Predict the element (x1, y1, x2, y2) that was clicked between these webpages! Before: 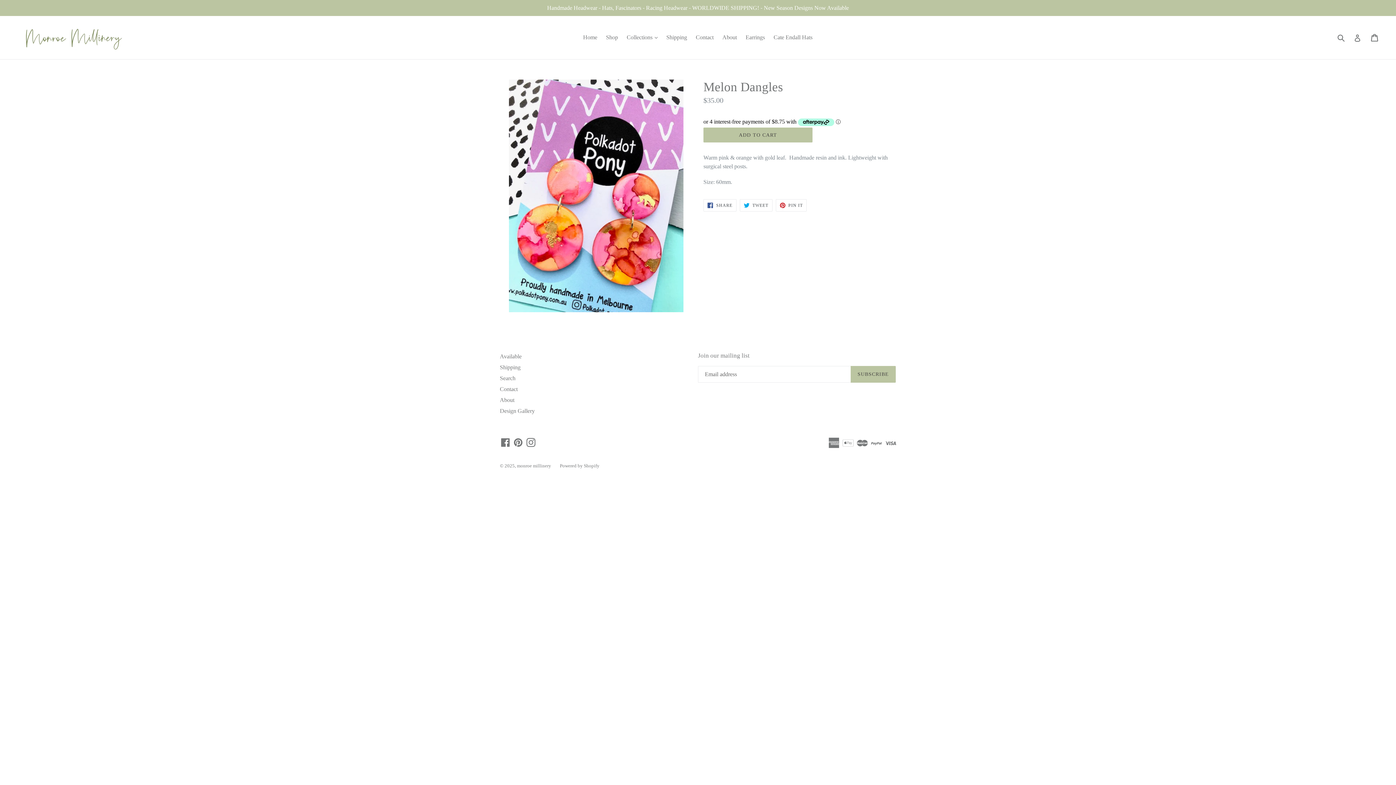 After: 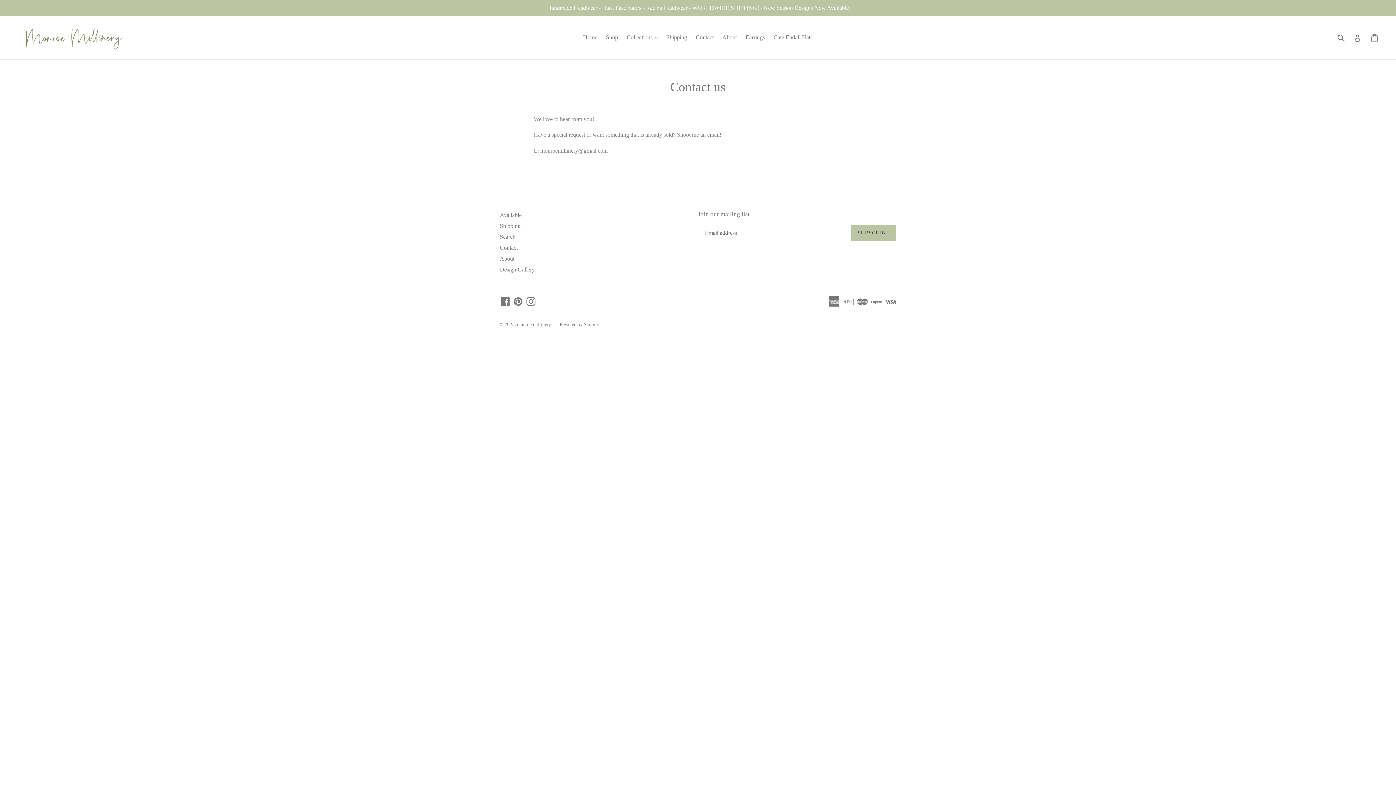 Action: label: Contact bbox: (692, 32, 717, 42)